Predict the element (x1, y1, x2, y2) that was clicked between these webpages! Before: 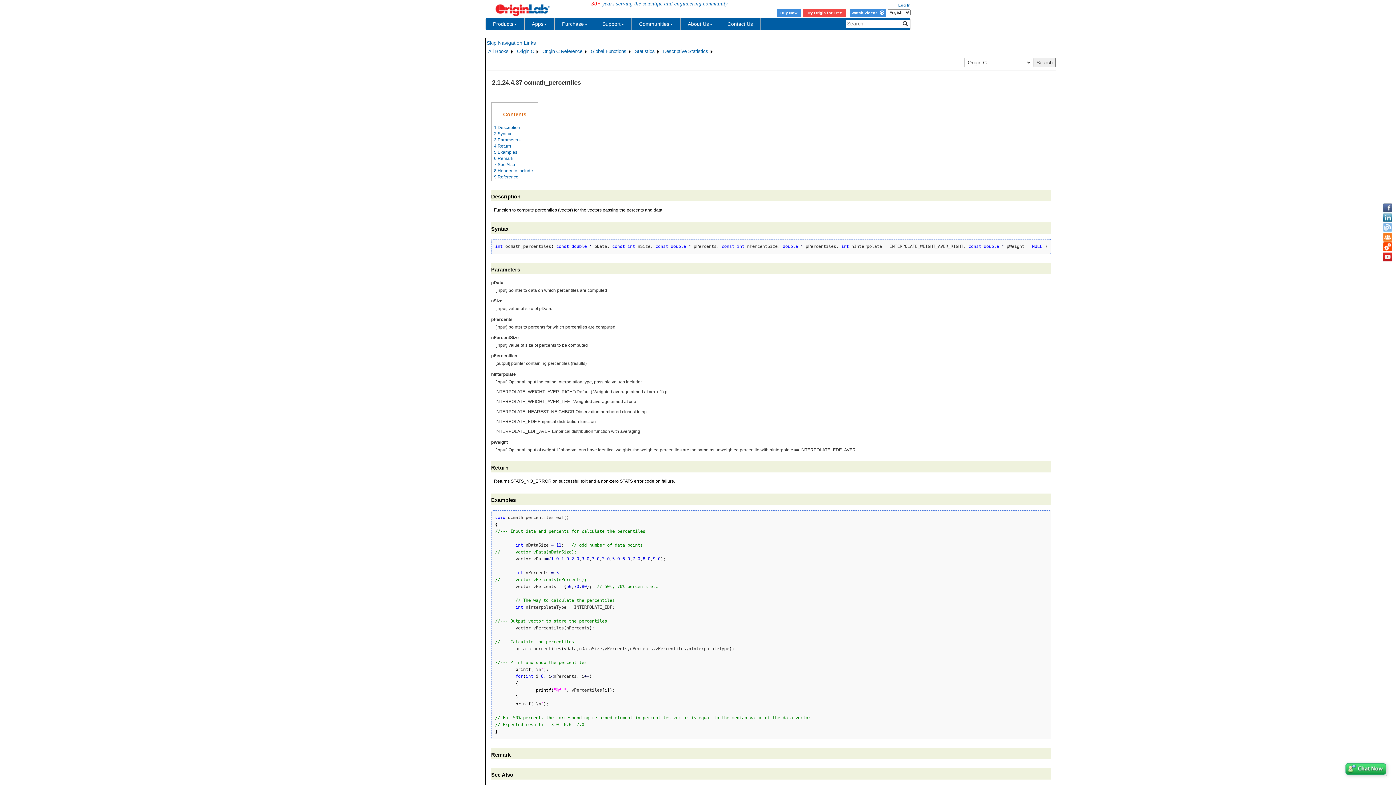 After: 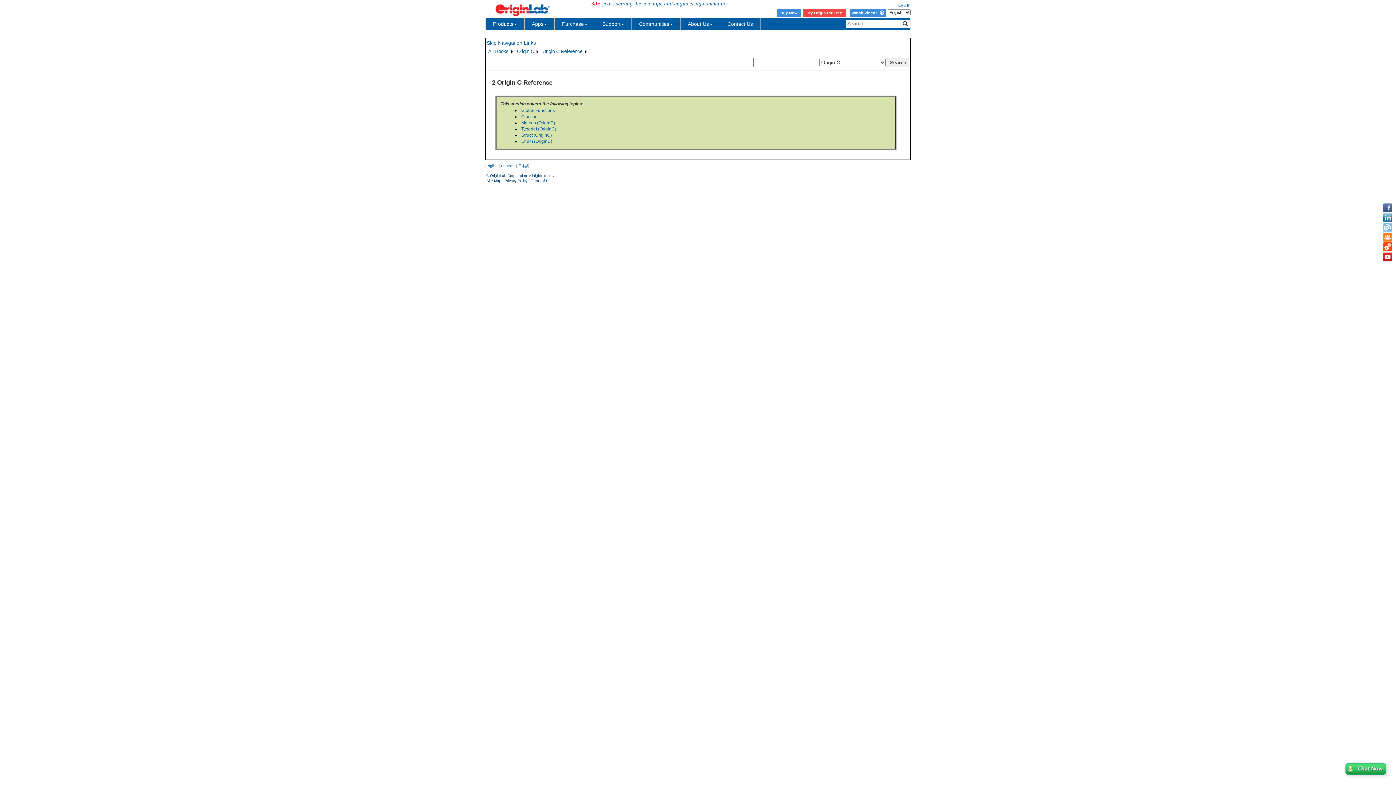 Action: label: Origin C Reference bbox: (541, 47, 583, 55)